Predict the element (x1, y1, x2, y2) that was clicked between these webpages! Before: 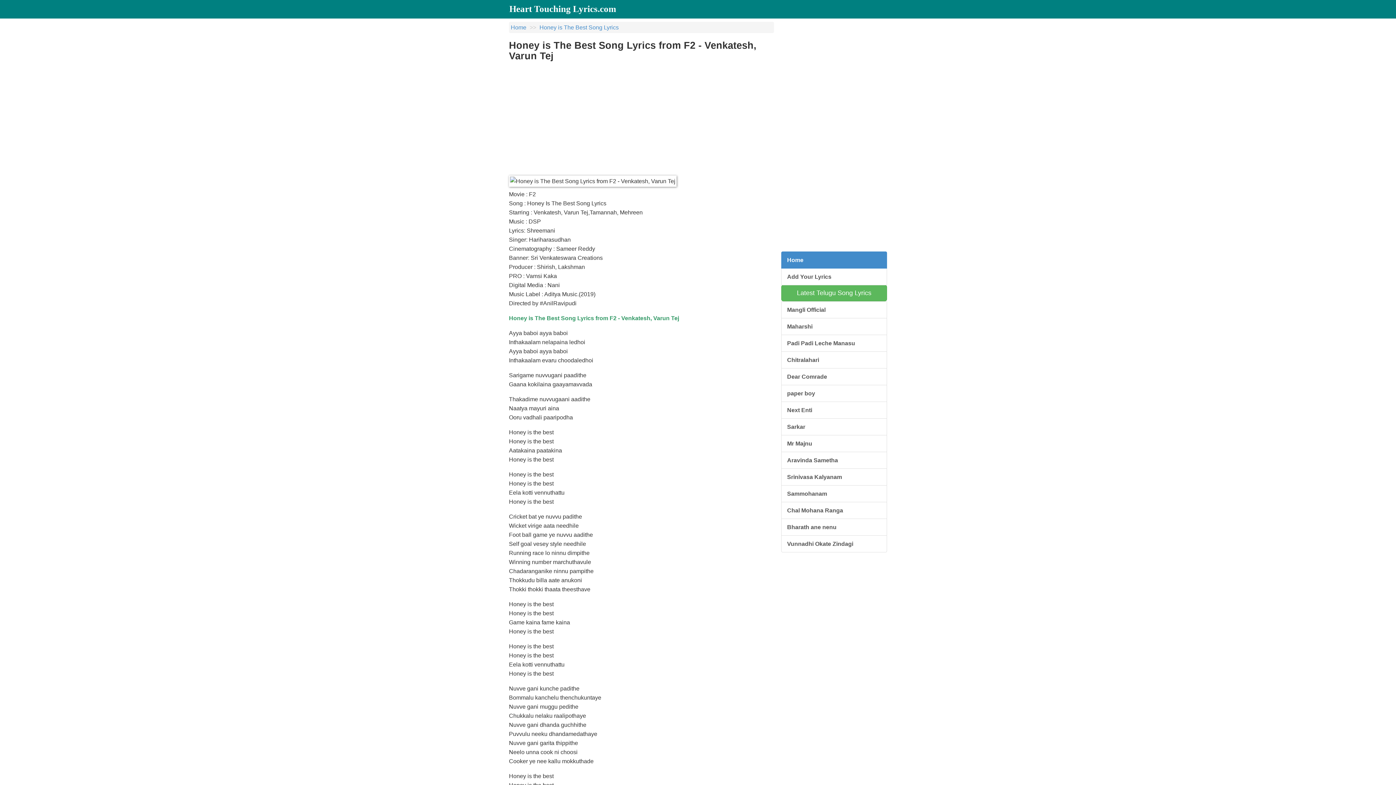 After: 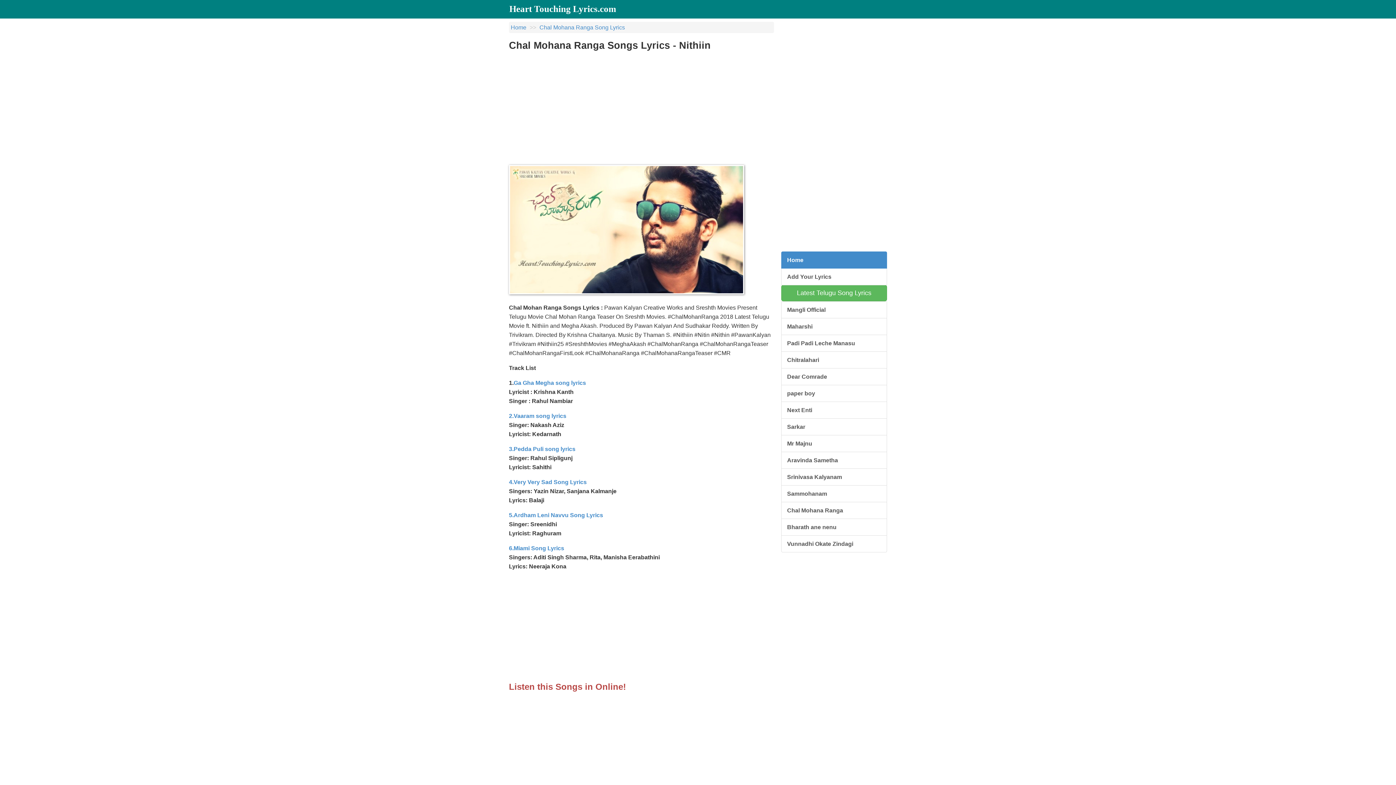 Action: label: Chal Mohana Ranga bbox: (781, 502, 887, 519)